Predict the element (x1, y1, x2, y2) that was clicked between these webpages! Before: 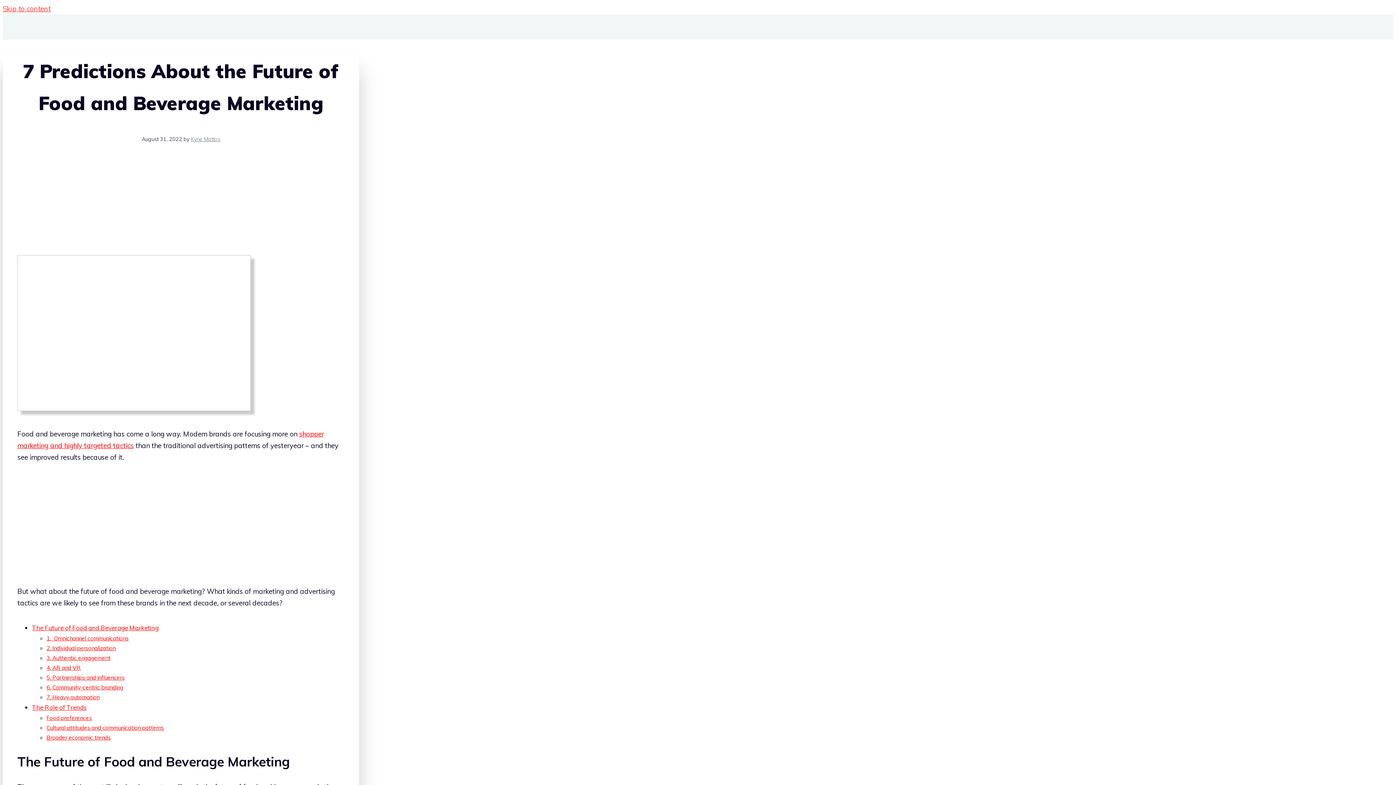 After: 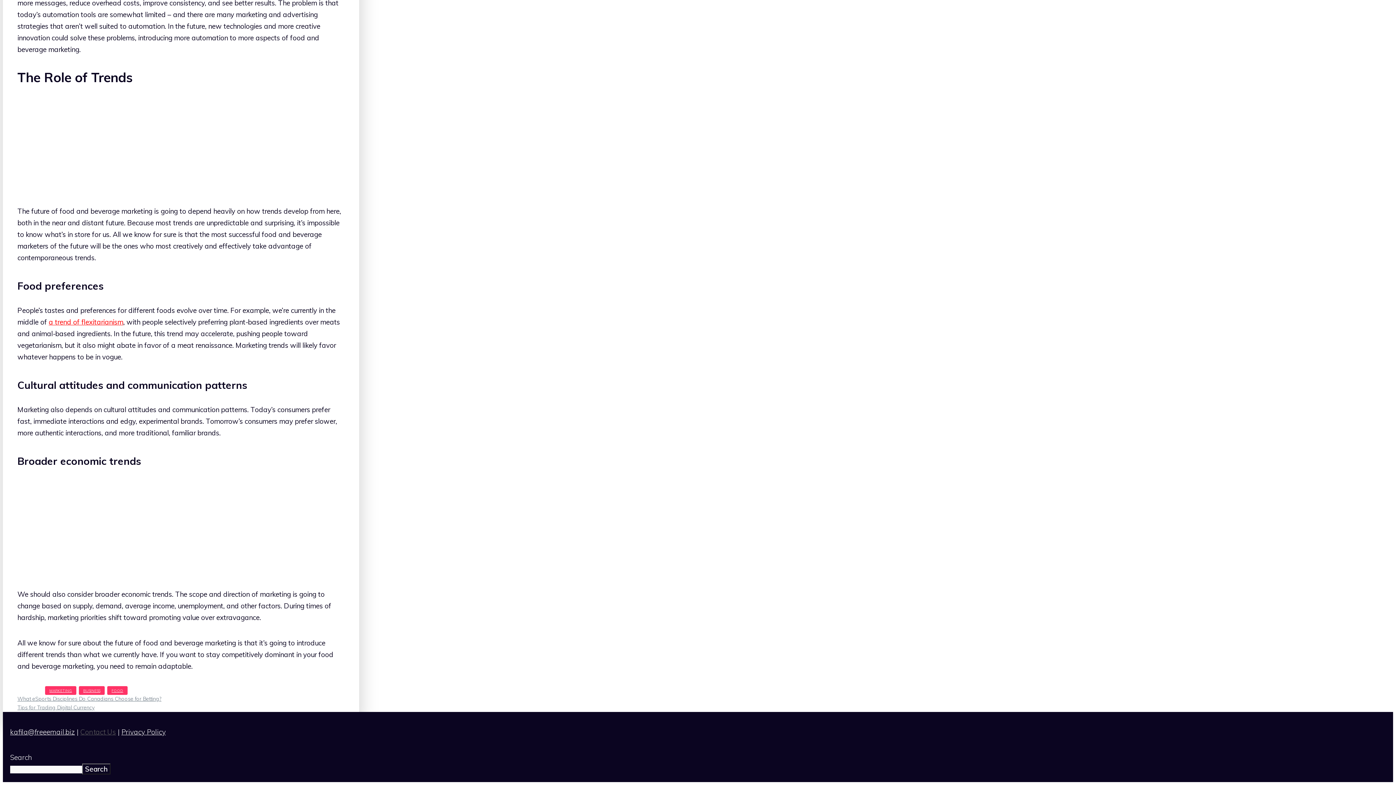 Action: bbox: (46, 511, 164, 518) label: Cultural attitudes and communication patterns